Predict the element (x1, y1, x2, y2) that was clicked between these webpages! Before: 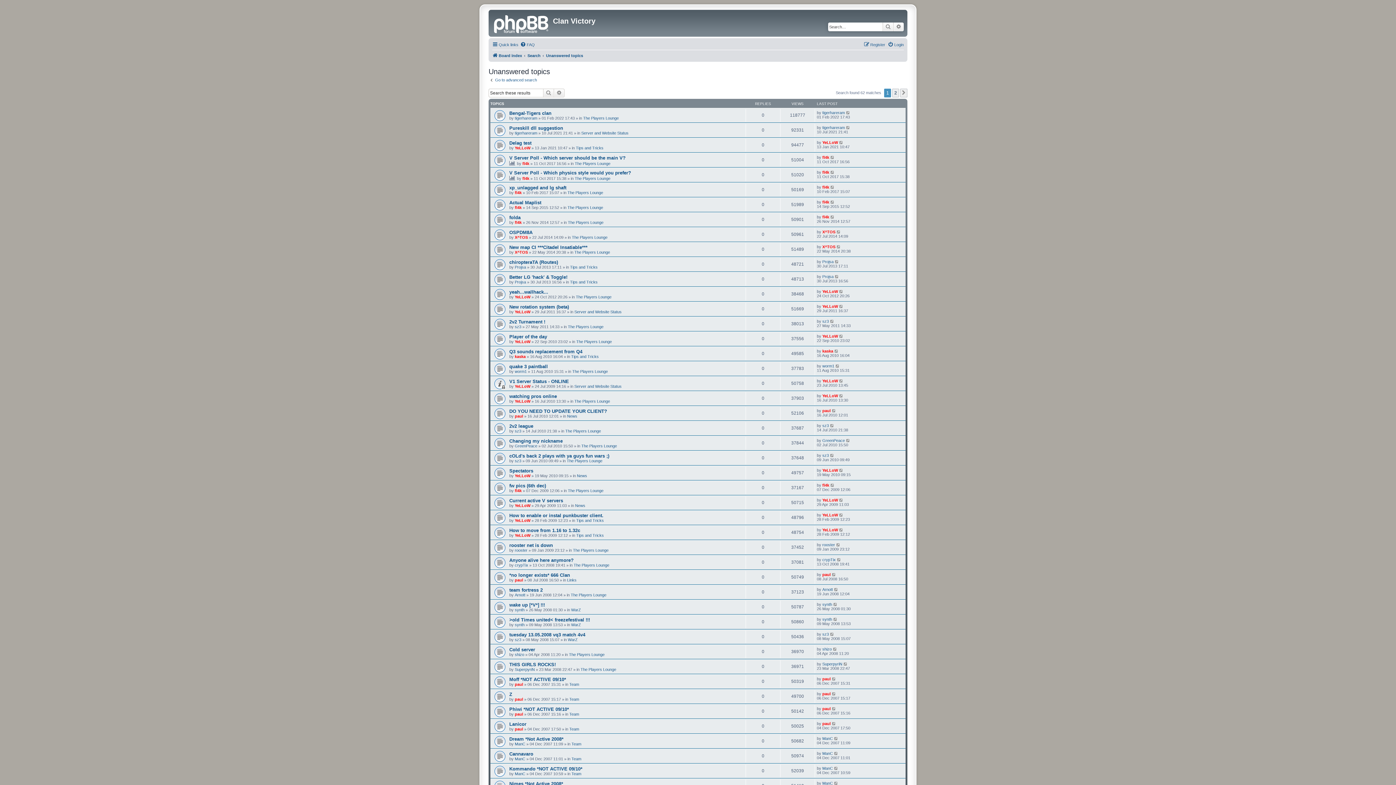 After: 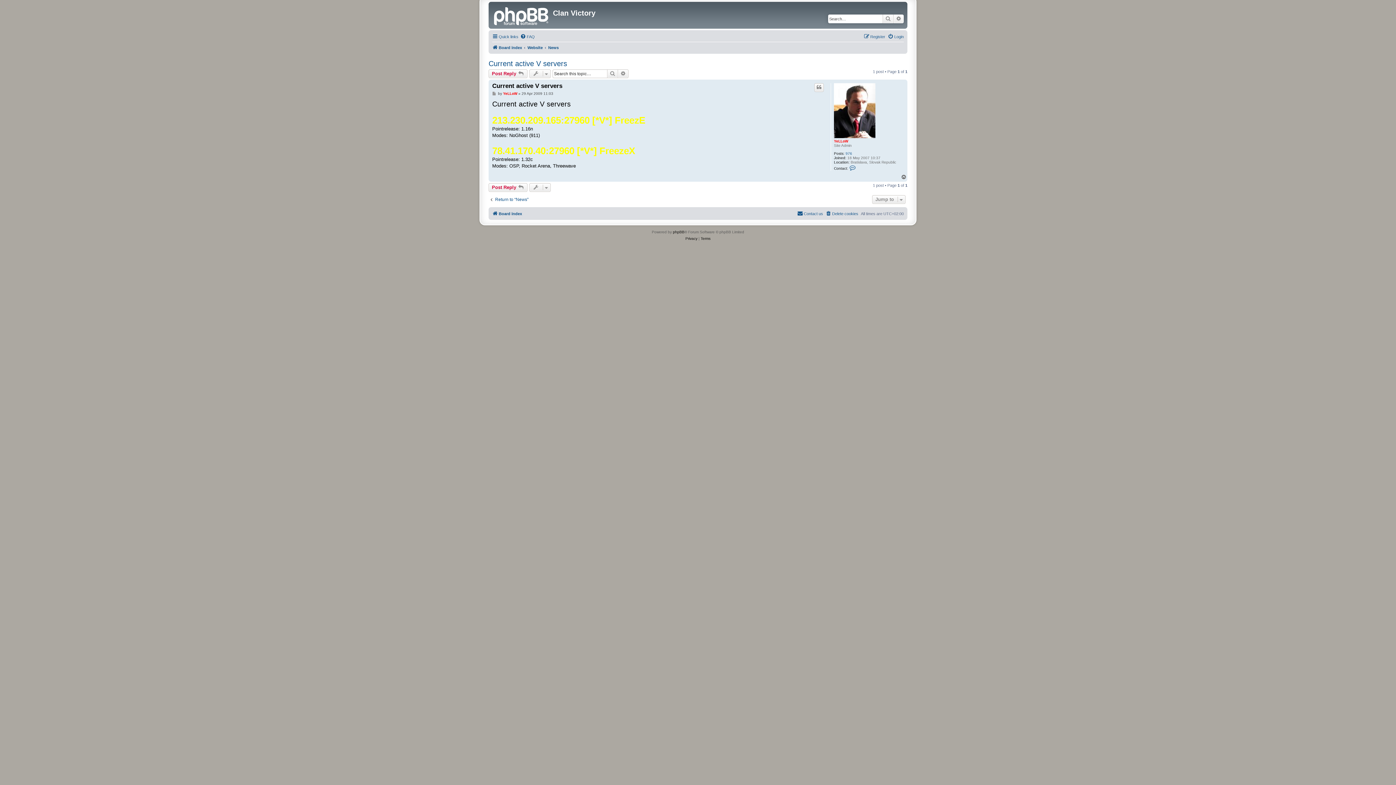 Action: bbox: (839, 498, 843, 502)